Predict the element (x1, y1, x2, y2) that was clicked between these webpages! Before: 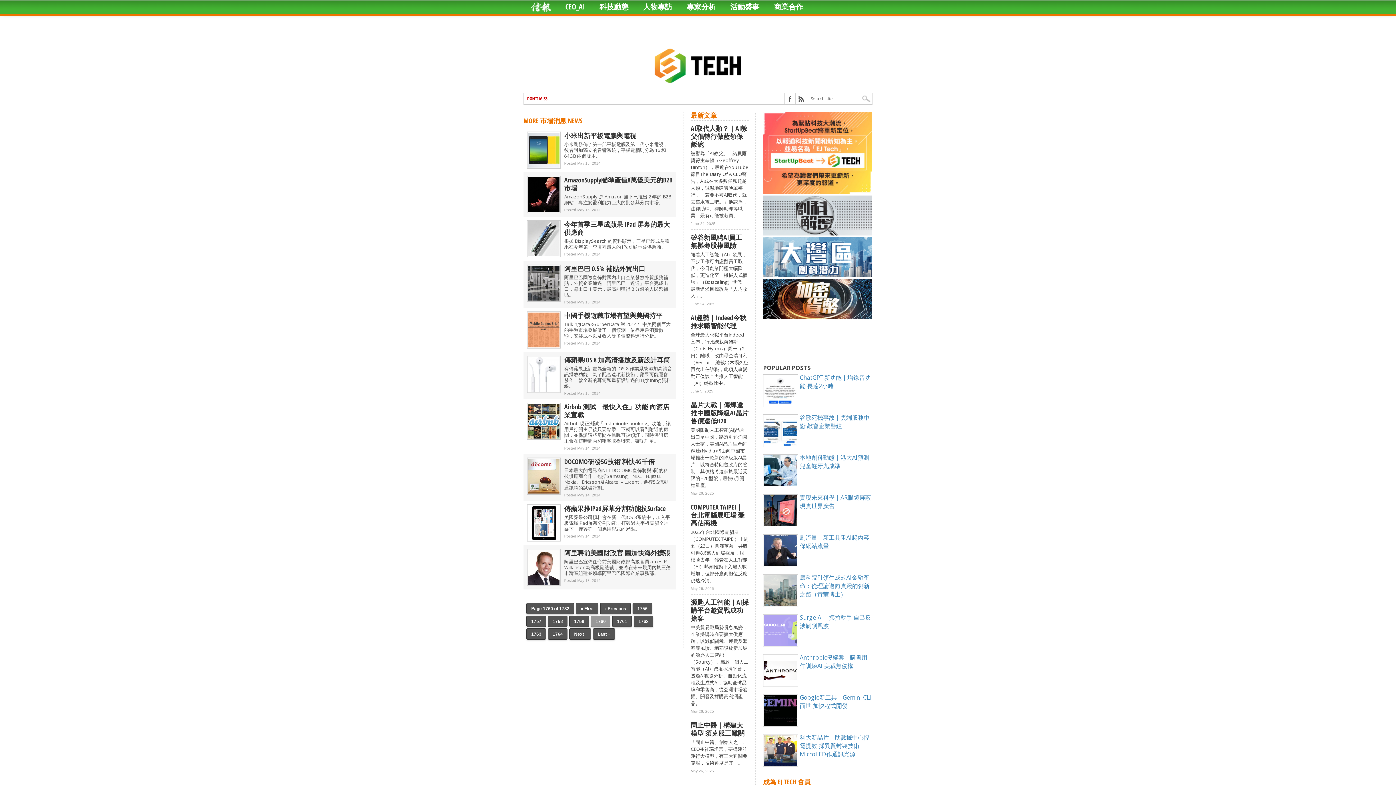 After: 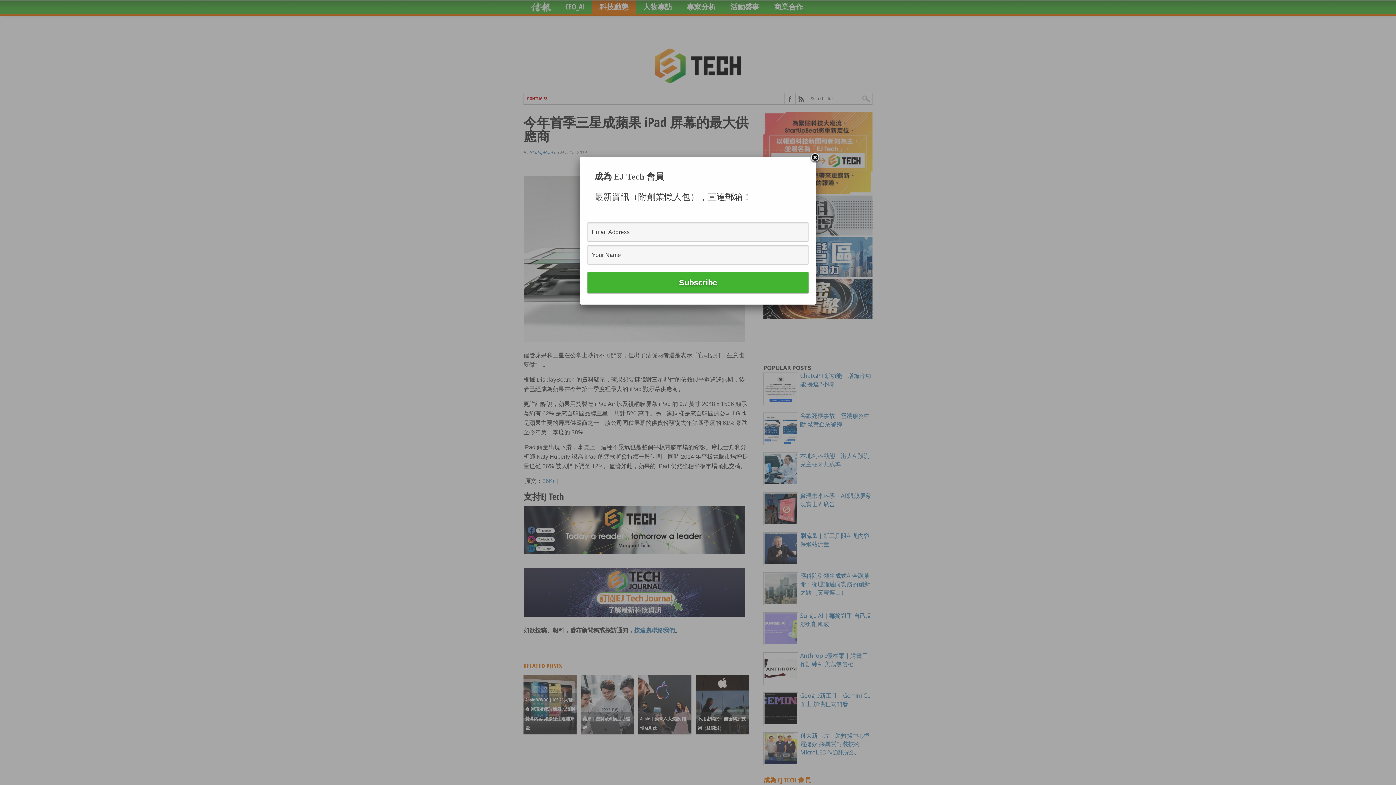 Action: label: 今年首季三星成蘋果 IPad 屏幕的最大供應商 bbox: (564, 220, 672, 236)